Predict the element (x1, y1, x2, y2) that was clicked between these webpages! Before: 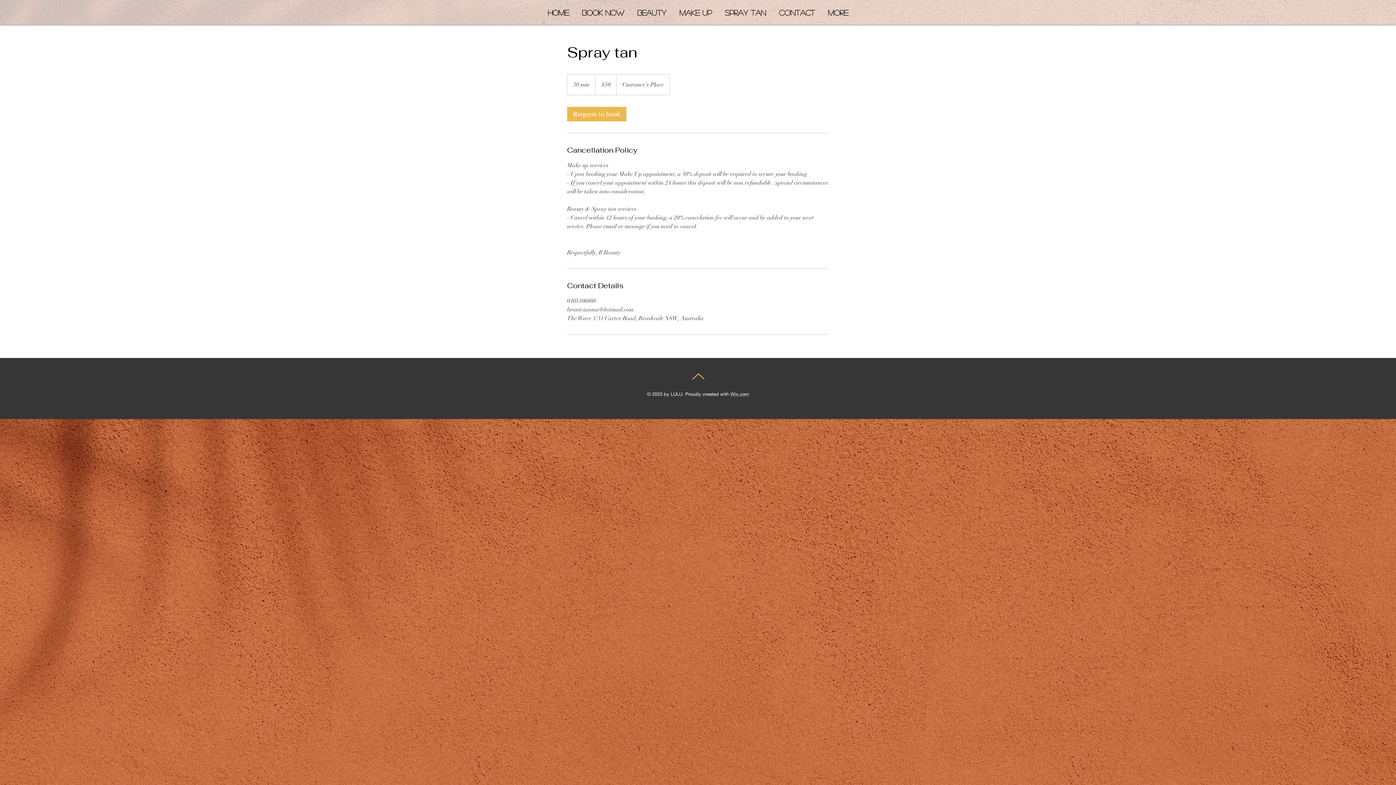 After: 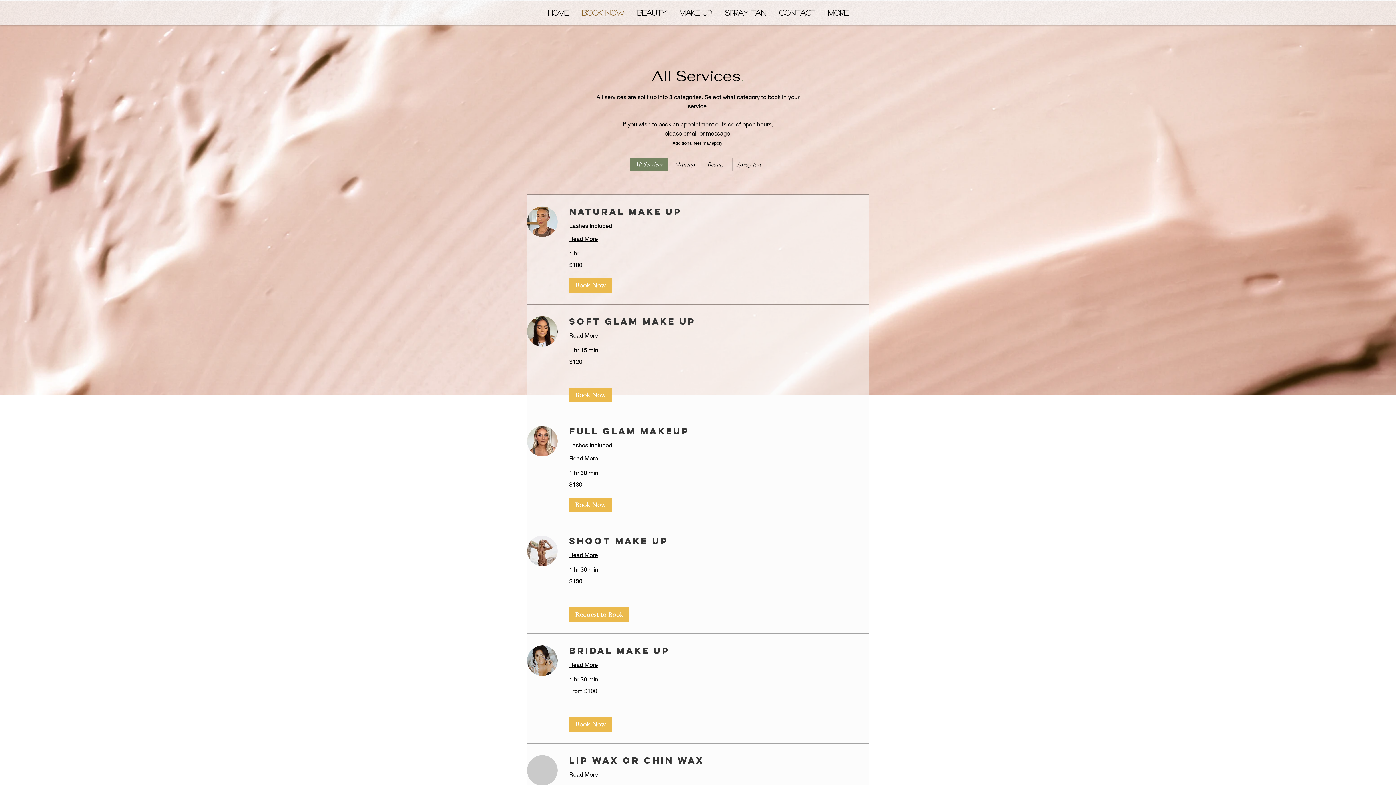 Action: label: Book now bbox: (575, 3, 630, 21)